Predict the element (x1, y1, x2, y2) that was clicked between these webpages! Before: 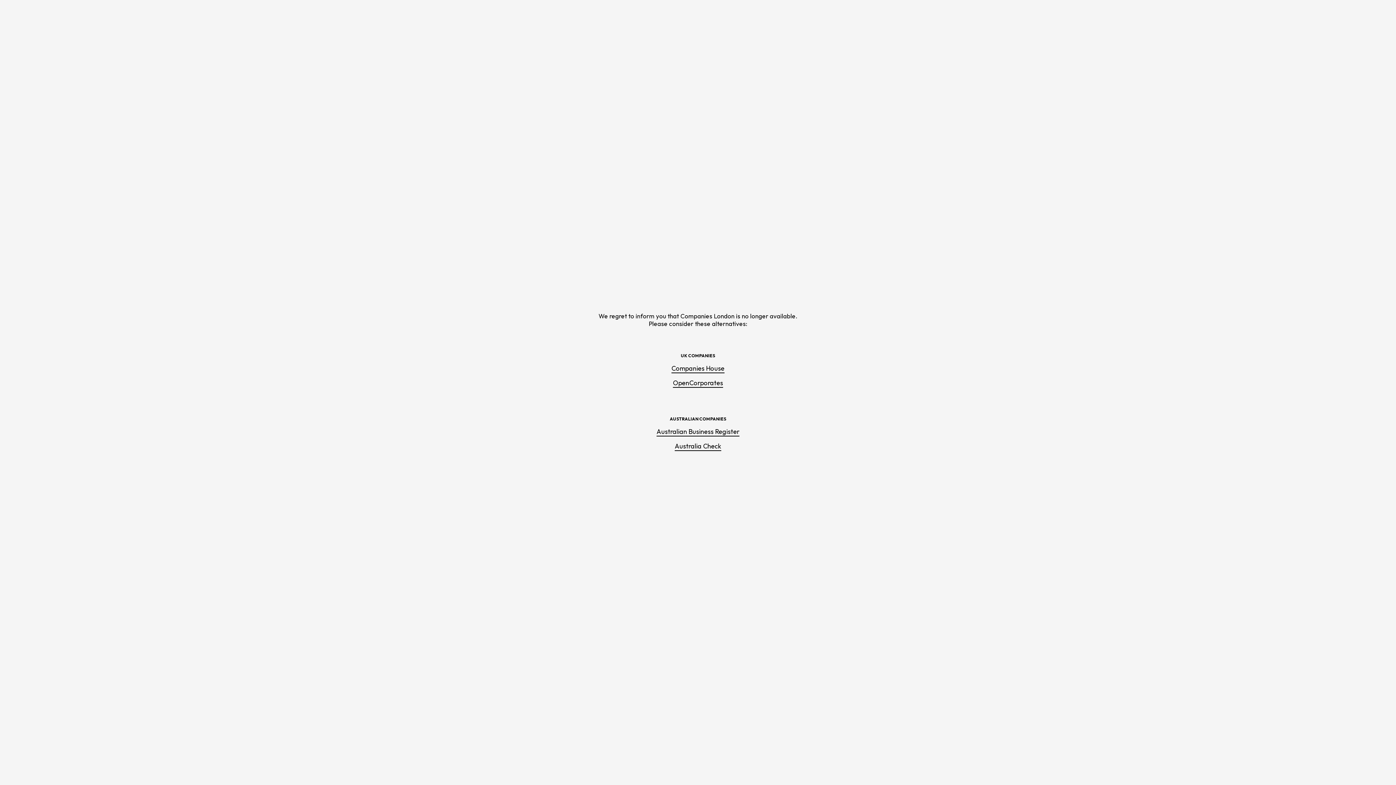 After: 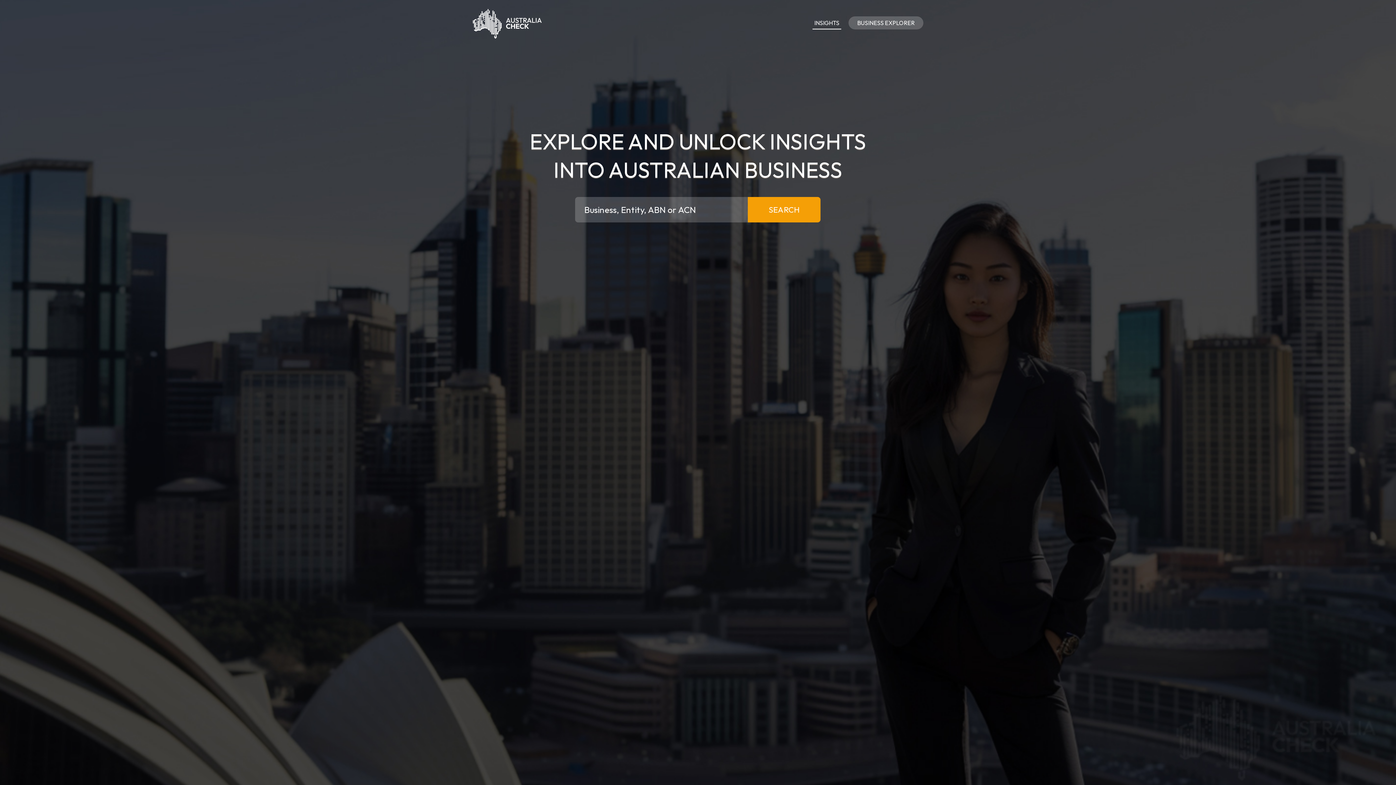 Action: bbox: (674, 442, 721, 451) label: Australia Check